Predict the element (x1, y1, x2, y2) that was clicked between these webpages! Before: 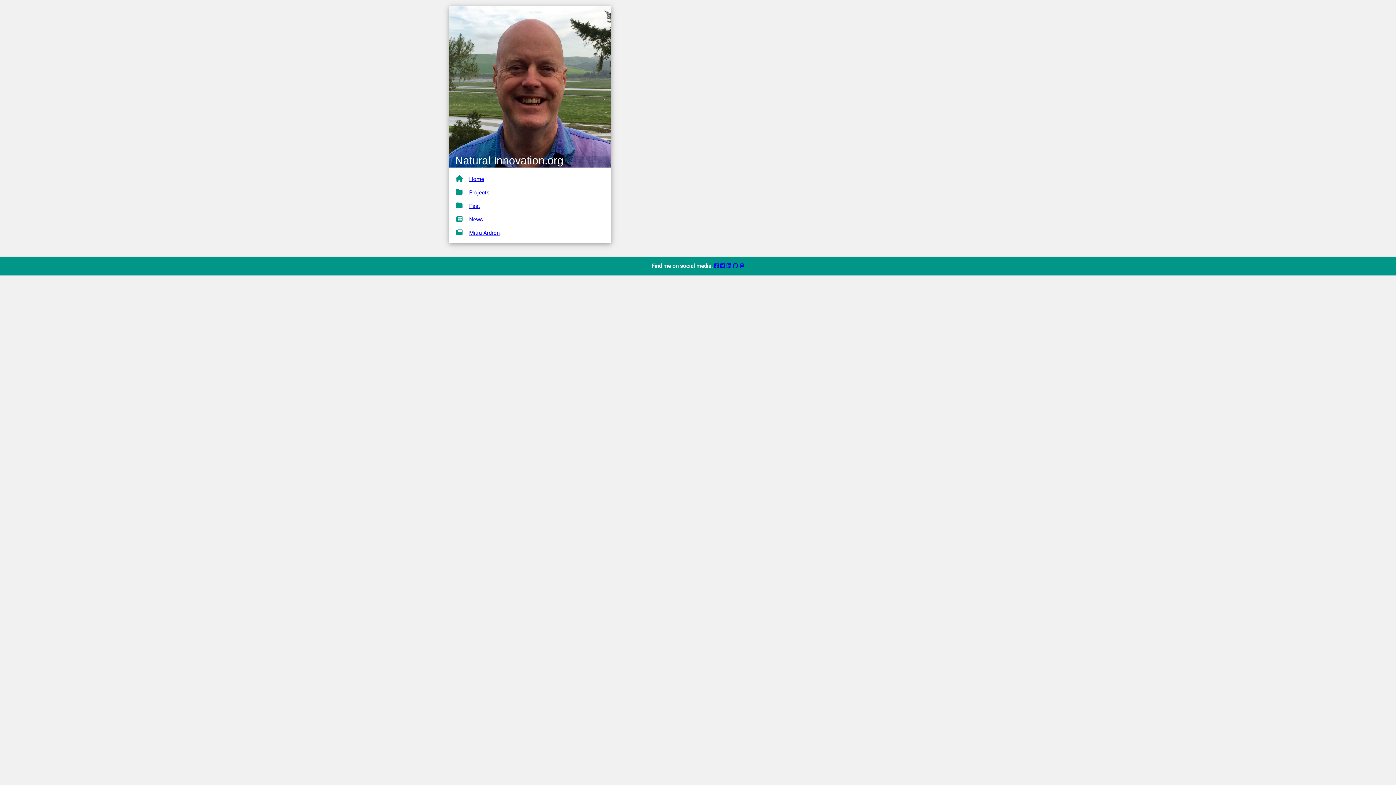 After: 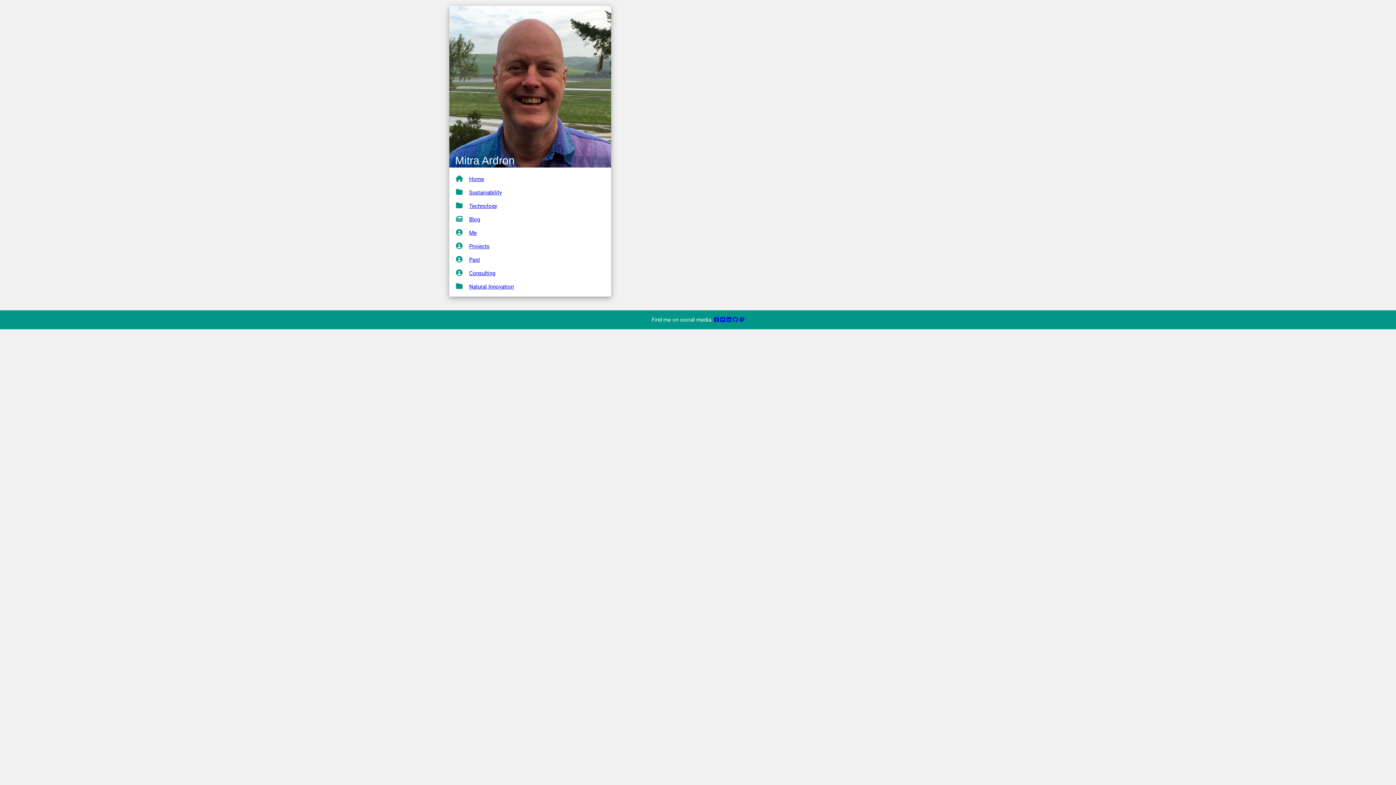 Action: bbox: (469, 229, 499, 236) label: Mitra Ardron